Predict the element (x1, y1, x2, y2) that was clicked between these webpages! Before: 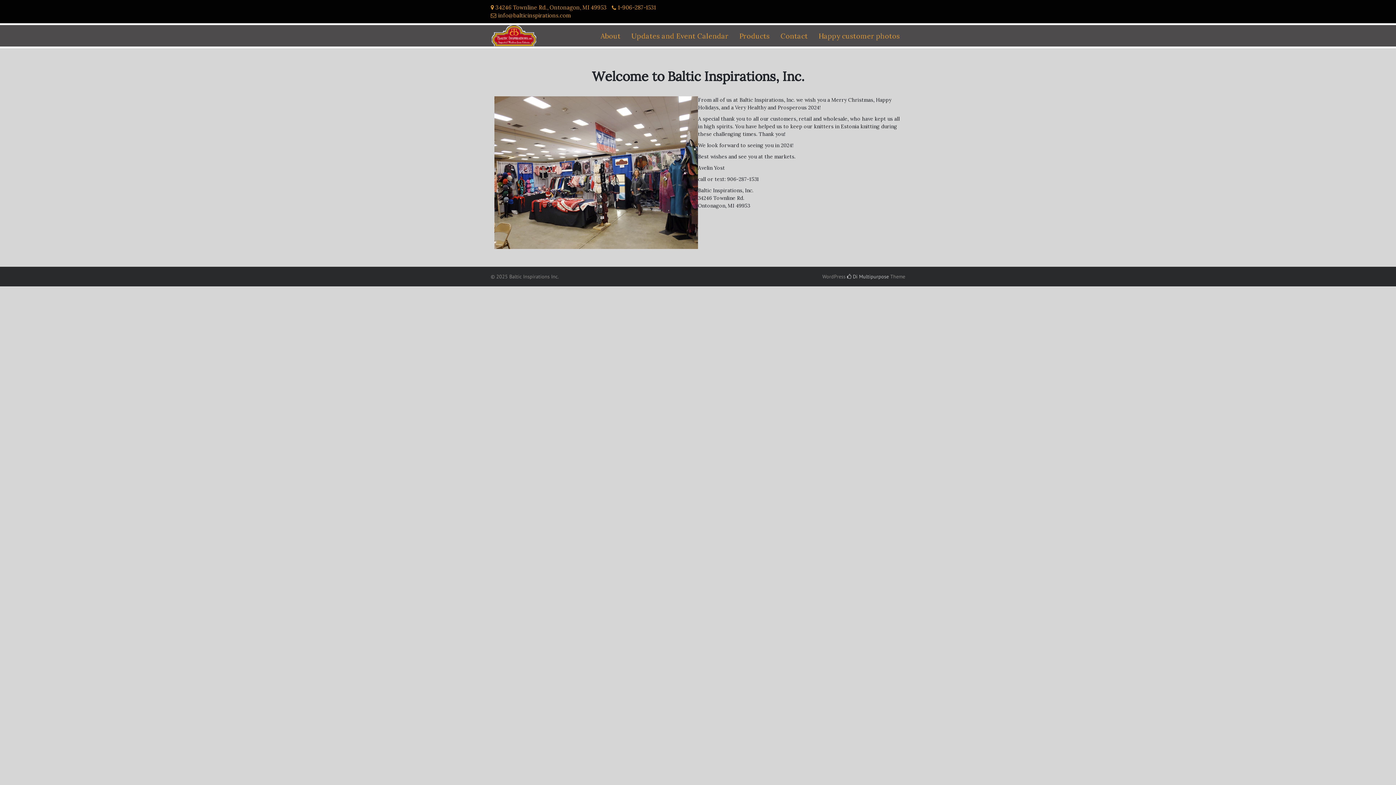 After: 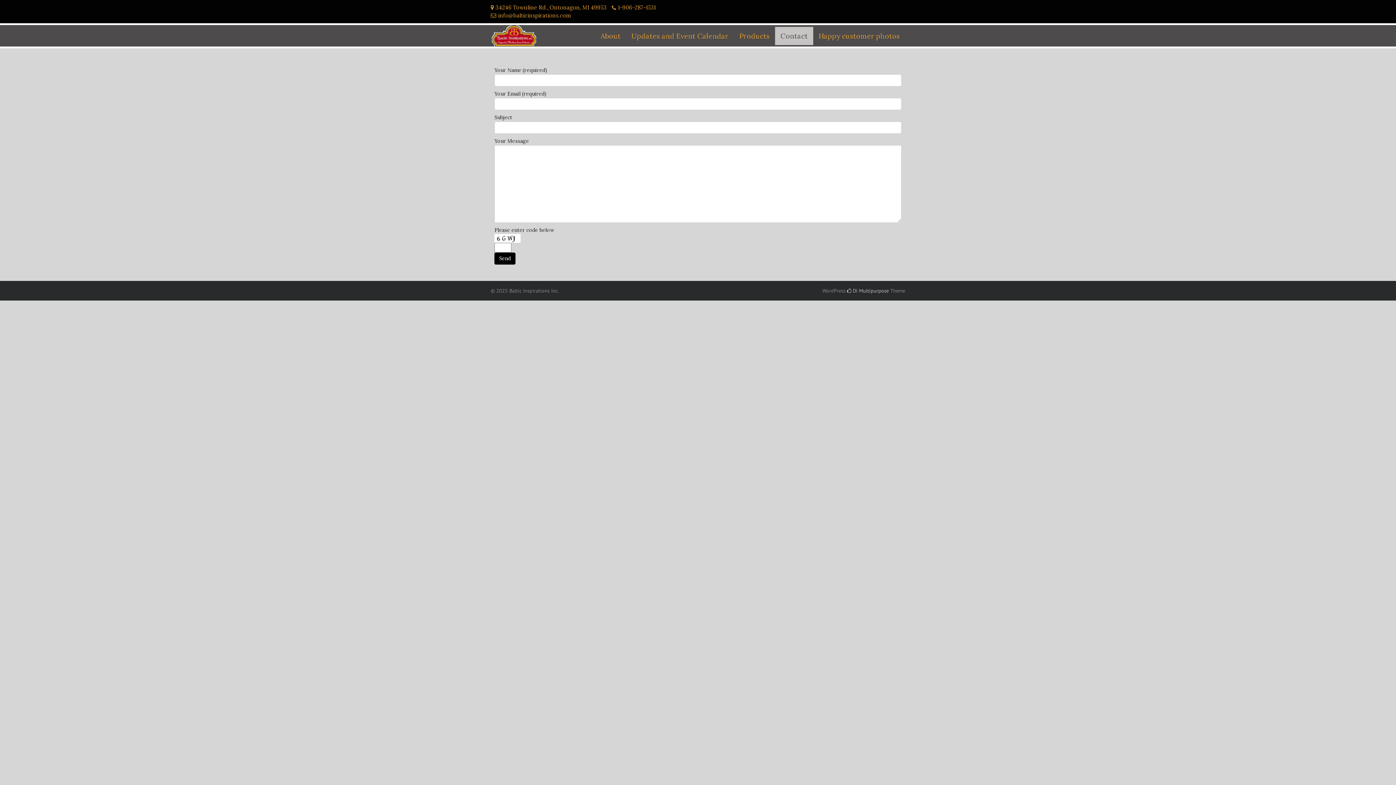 Action: label: Contact bbox: (775, 26, 813, 44)